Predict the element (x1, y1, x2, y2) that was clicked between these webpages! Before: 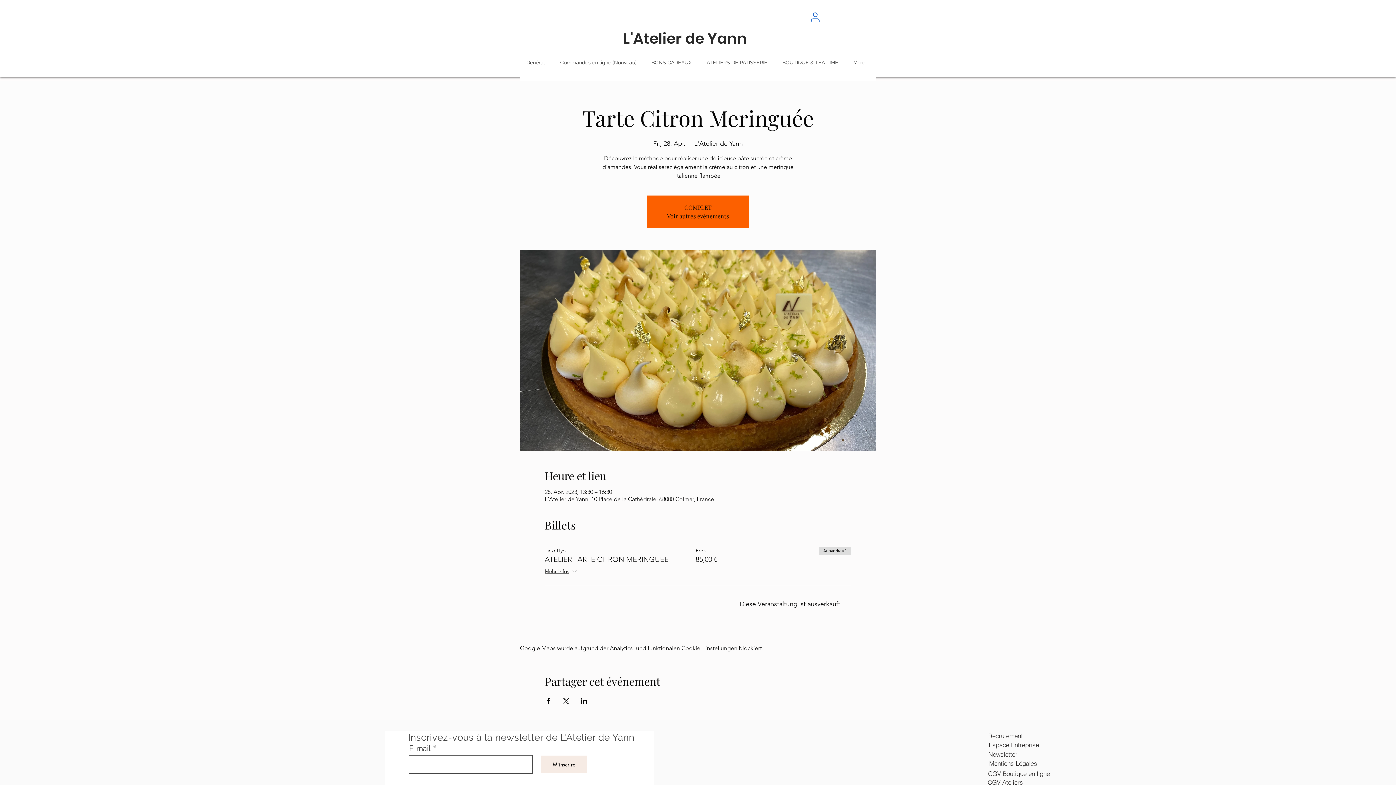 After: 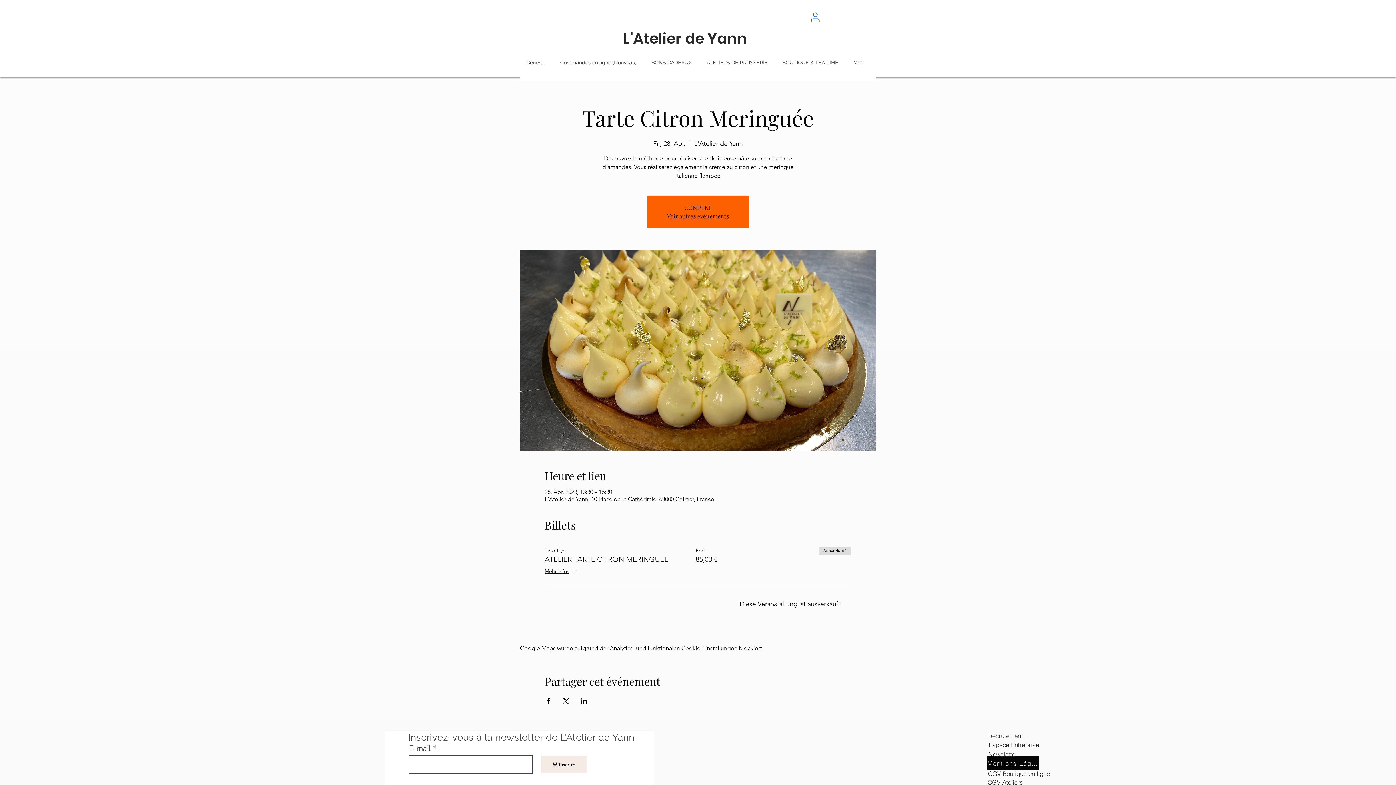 Action: label: Mentions Légales bbox: (987, 756, 1039, 770)